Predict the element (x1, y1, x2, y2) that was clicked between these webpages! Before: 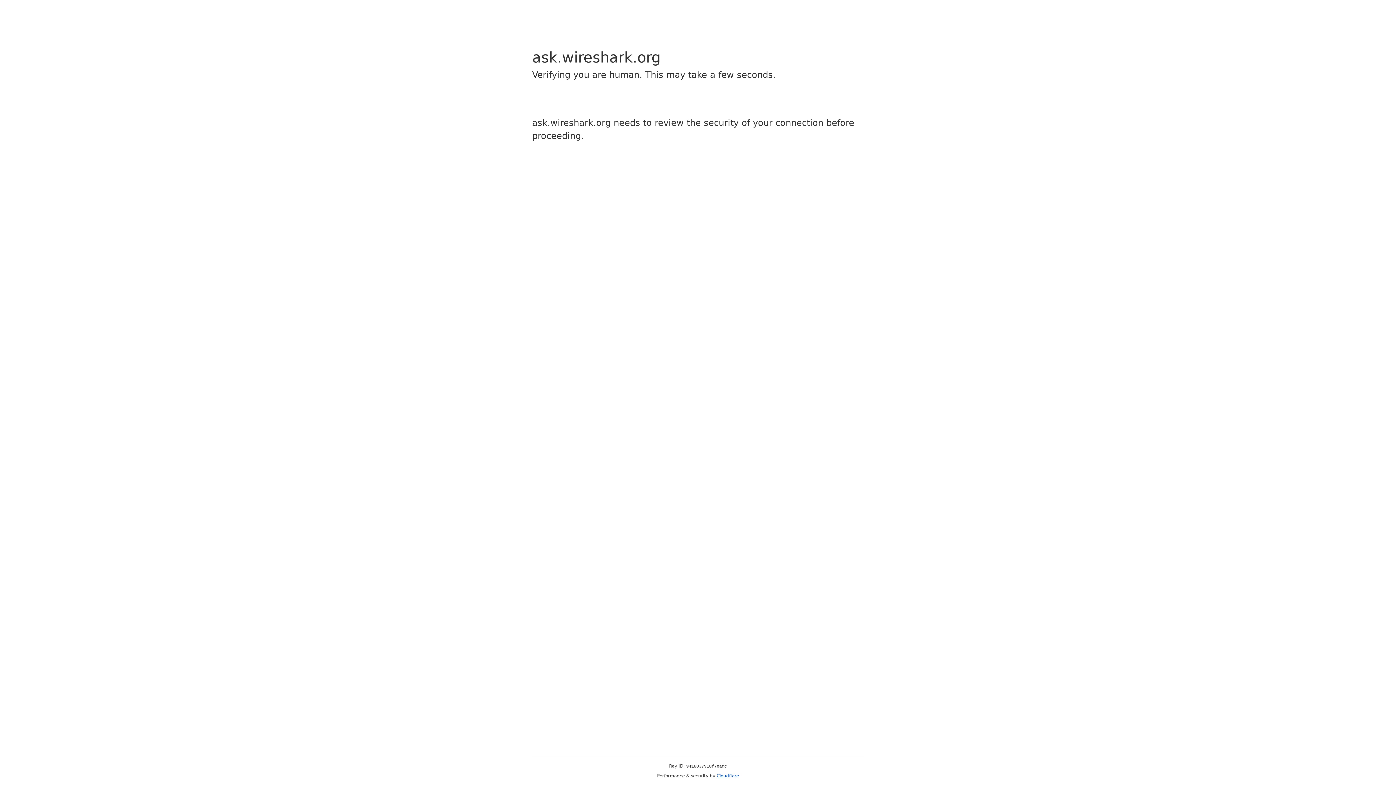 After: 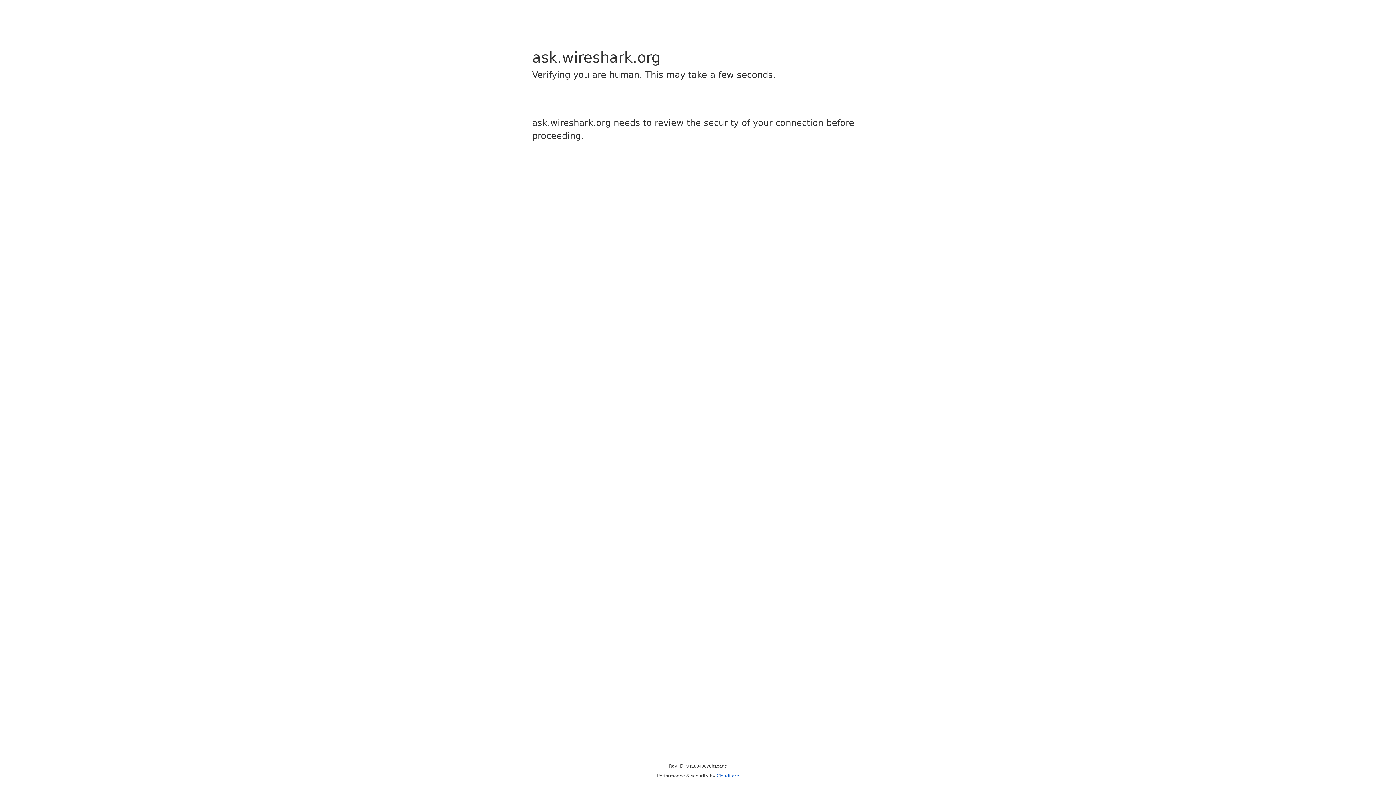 Action: bbox: (716, 773, 739, 778) label: Cloudflare